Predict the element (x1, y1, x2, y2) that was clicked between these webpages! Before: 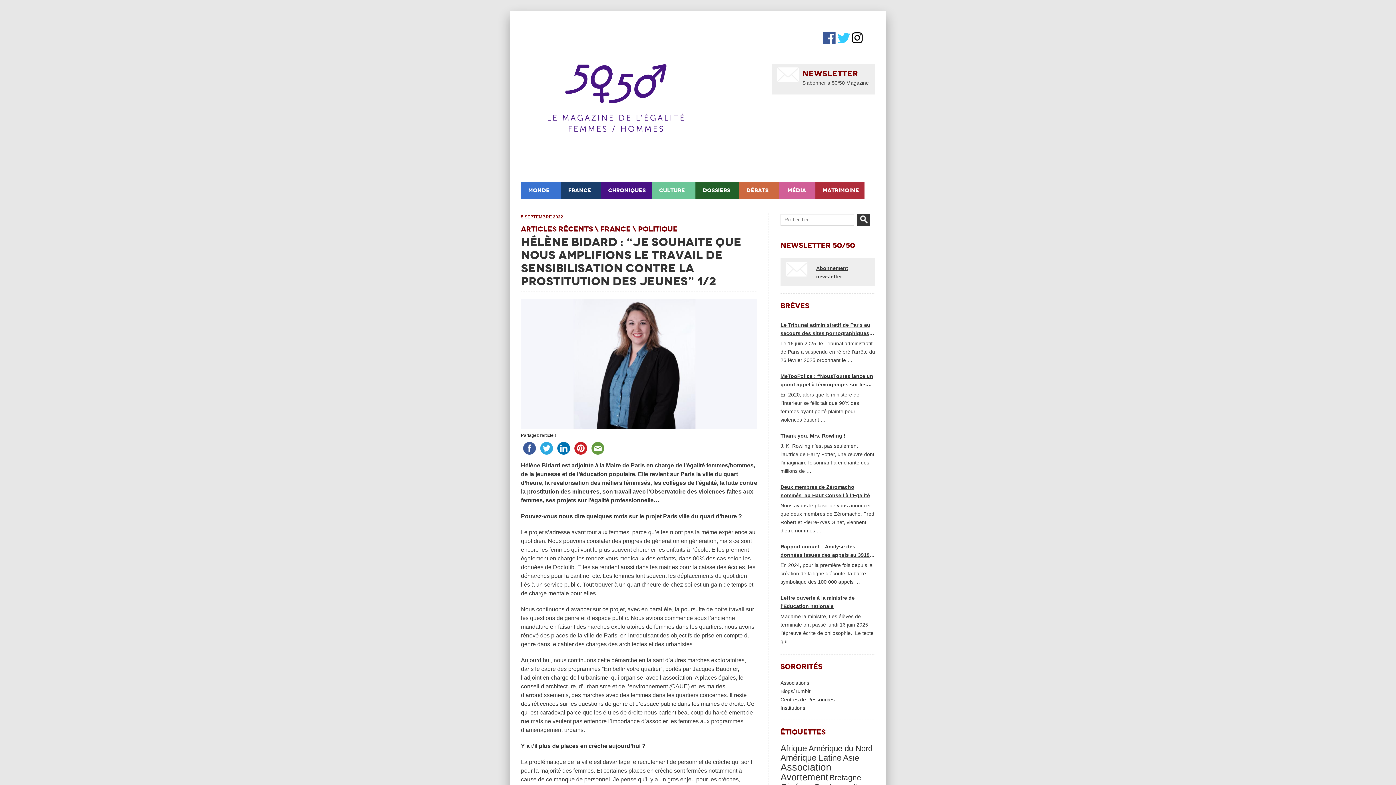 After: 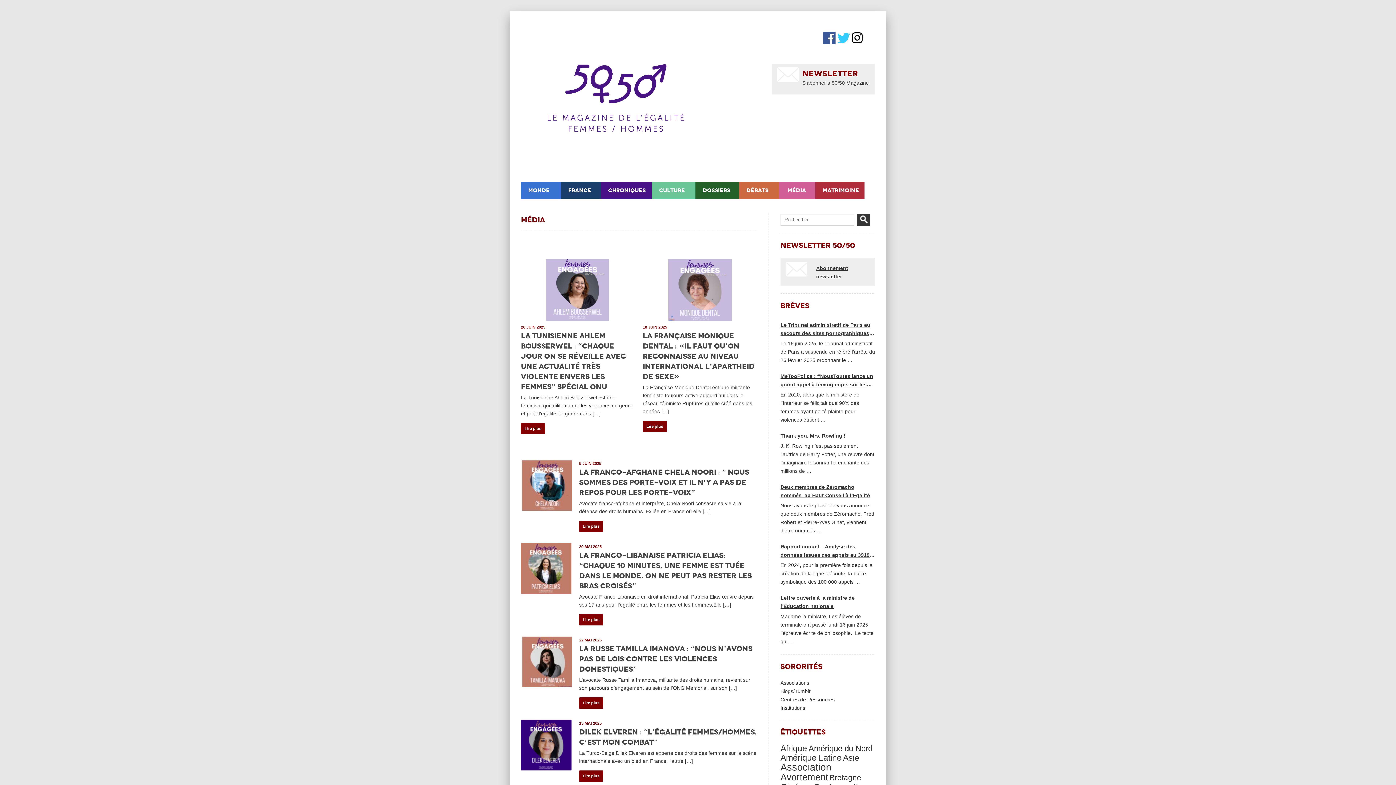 Action: label: Média bbox: (779, 181, 815, 198)